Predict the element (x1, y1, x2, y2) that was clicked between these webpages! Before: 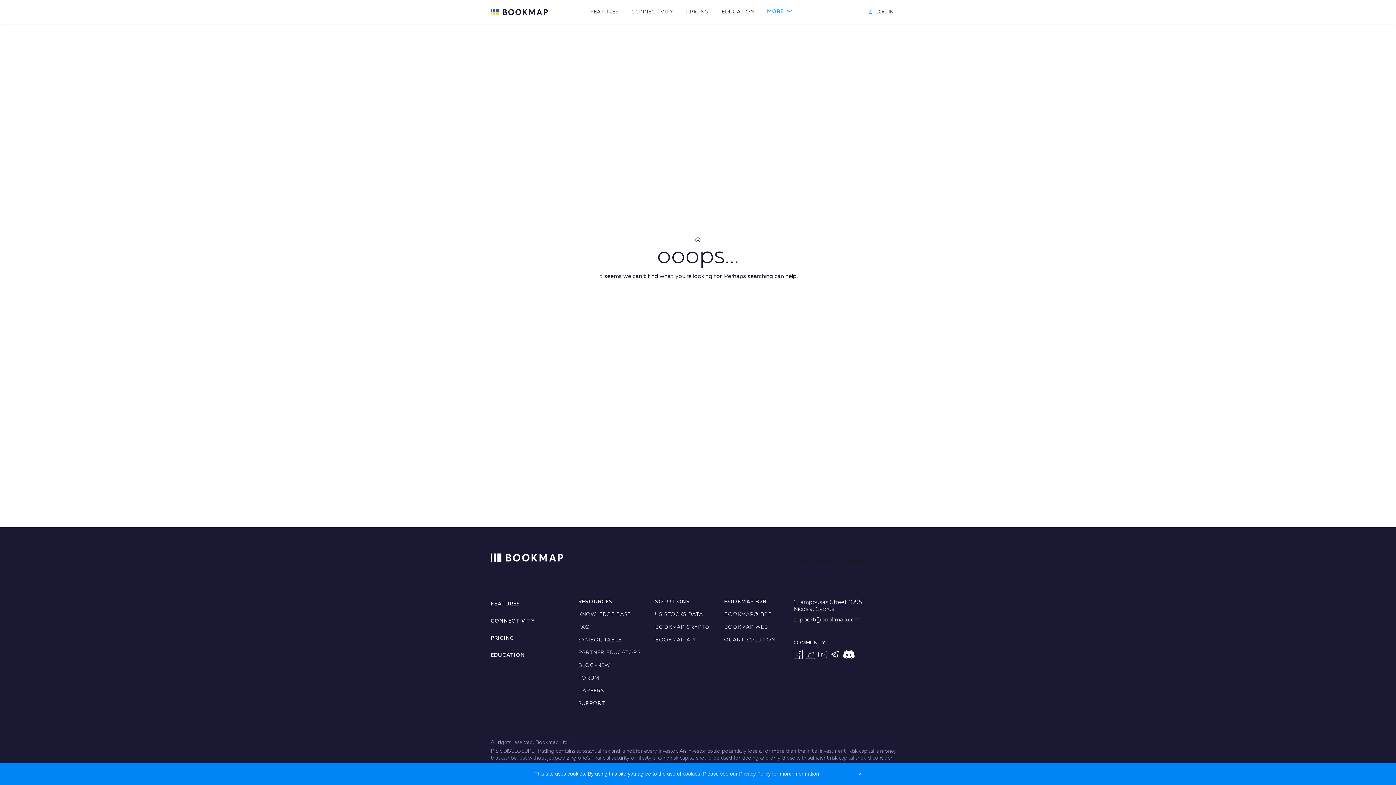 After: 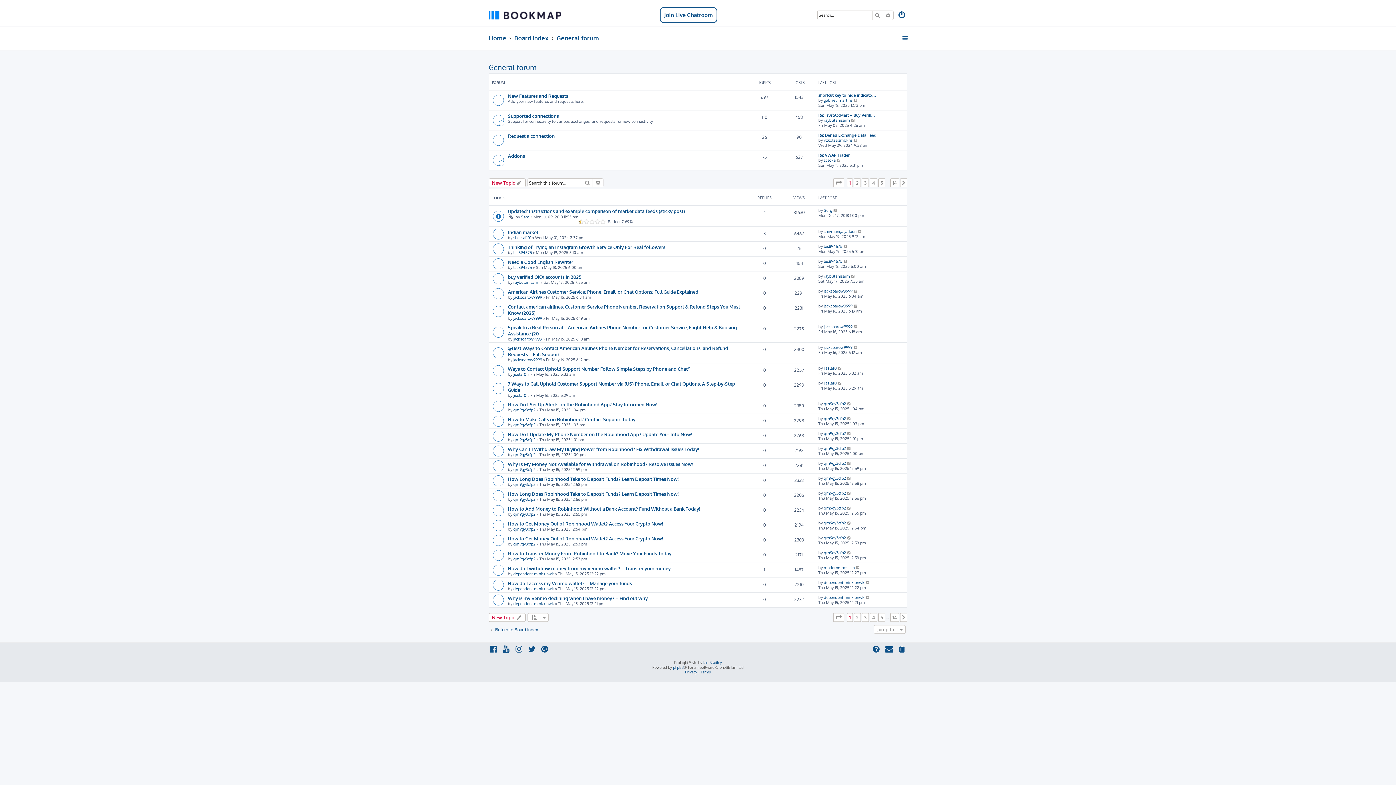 Action: label: FORUM bbox: (578, 676, 640, 681)